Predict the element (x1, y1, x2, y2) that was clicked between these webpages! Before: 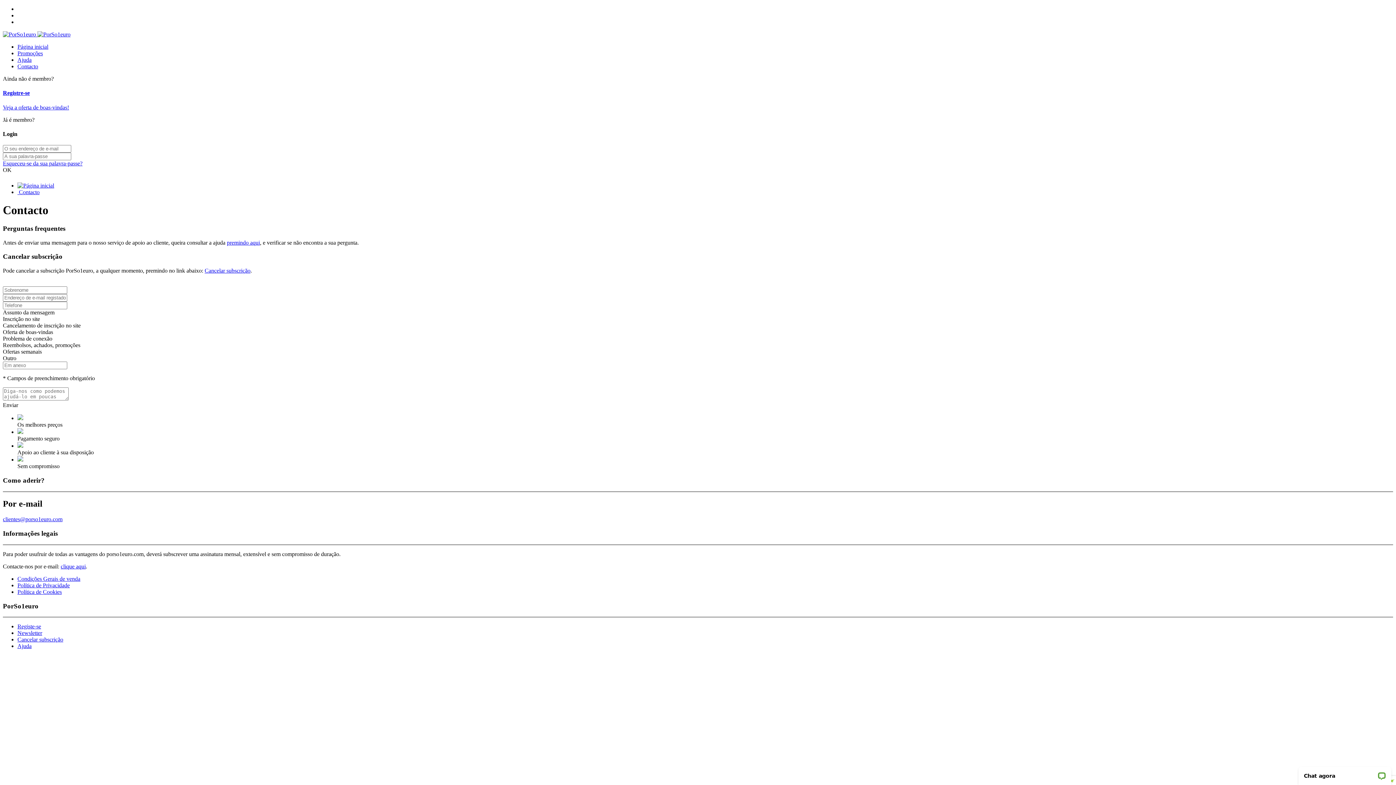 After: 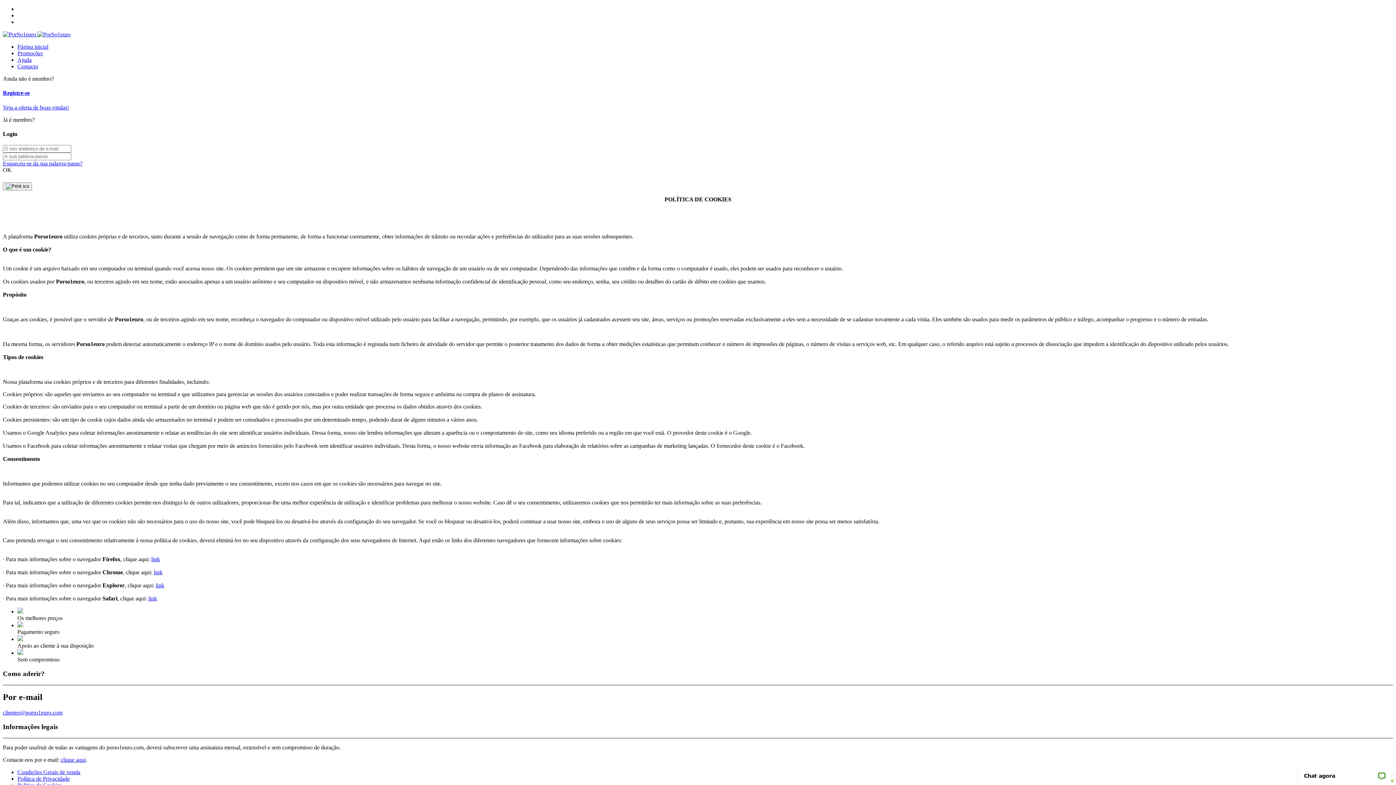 Action: label: Política de Cookies bbox: (17, 589, 61, 595)